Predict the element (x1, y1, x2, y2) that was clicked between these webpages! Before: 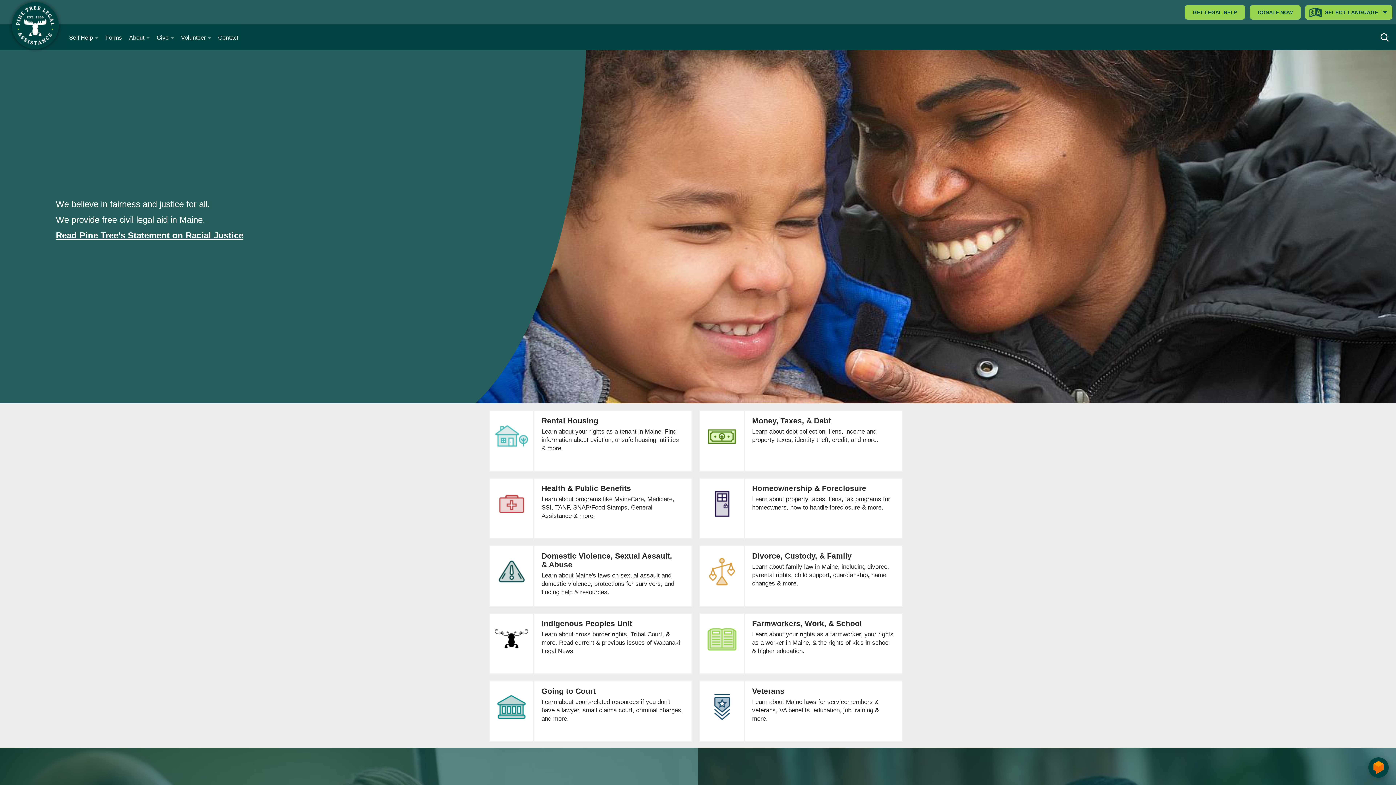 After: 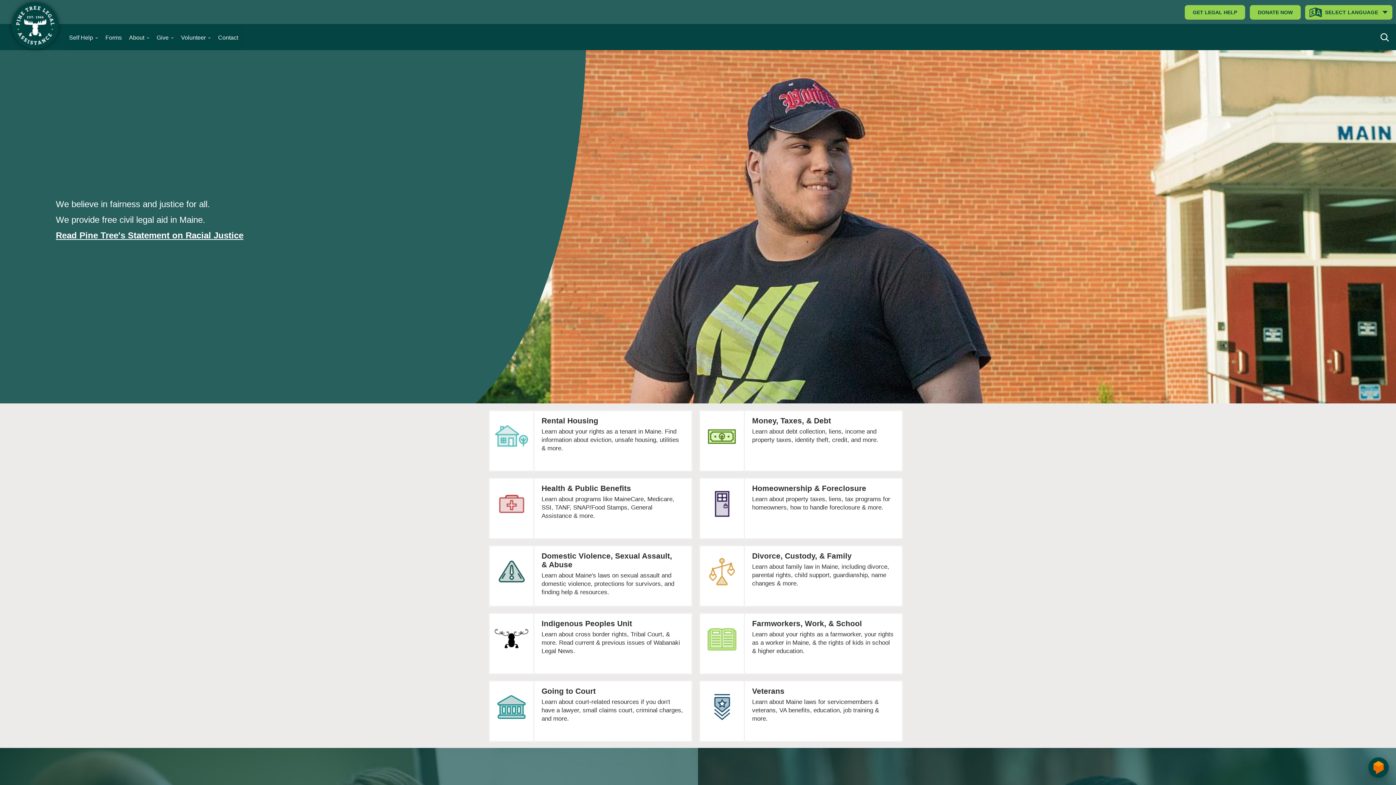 Action: bbox: (11, 21, 58, 28)